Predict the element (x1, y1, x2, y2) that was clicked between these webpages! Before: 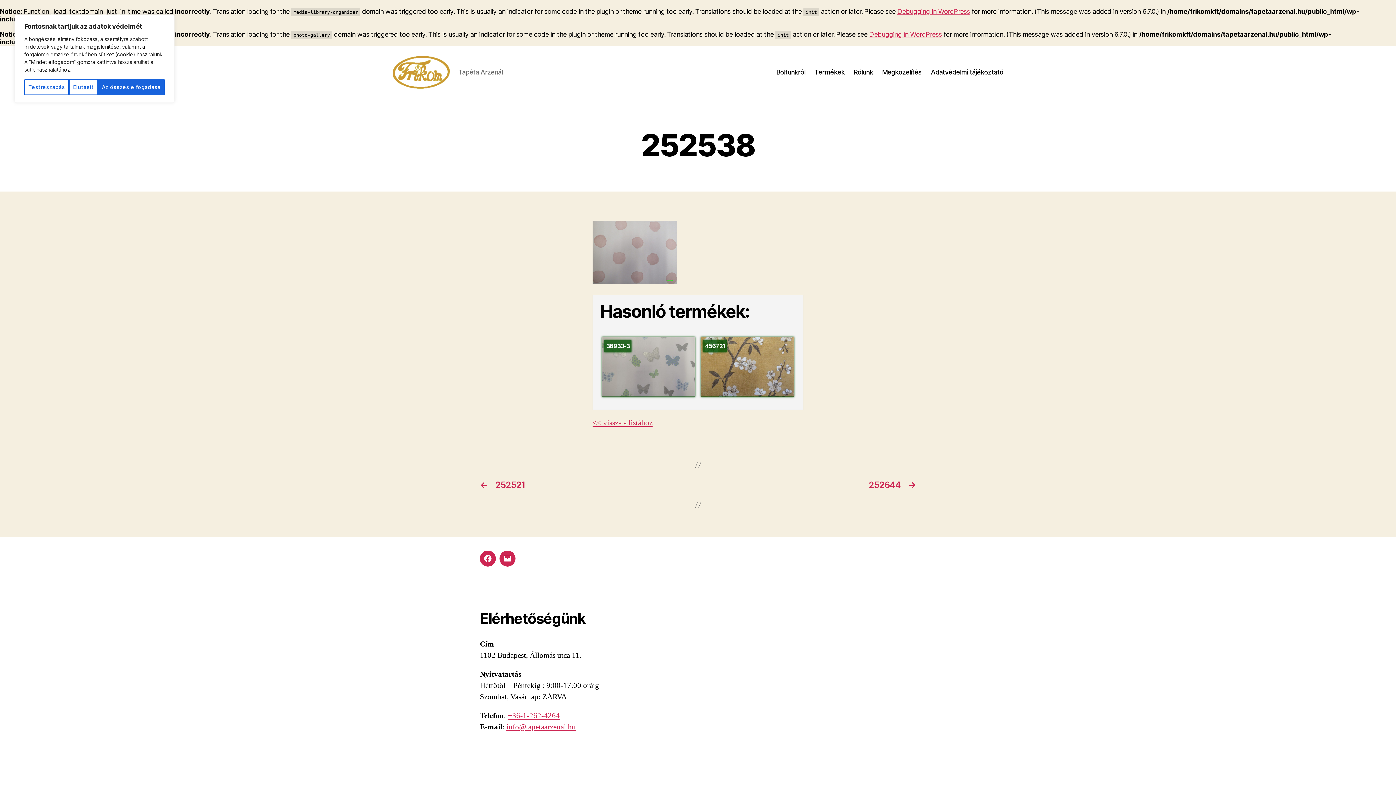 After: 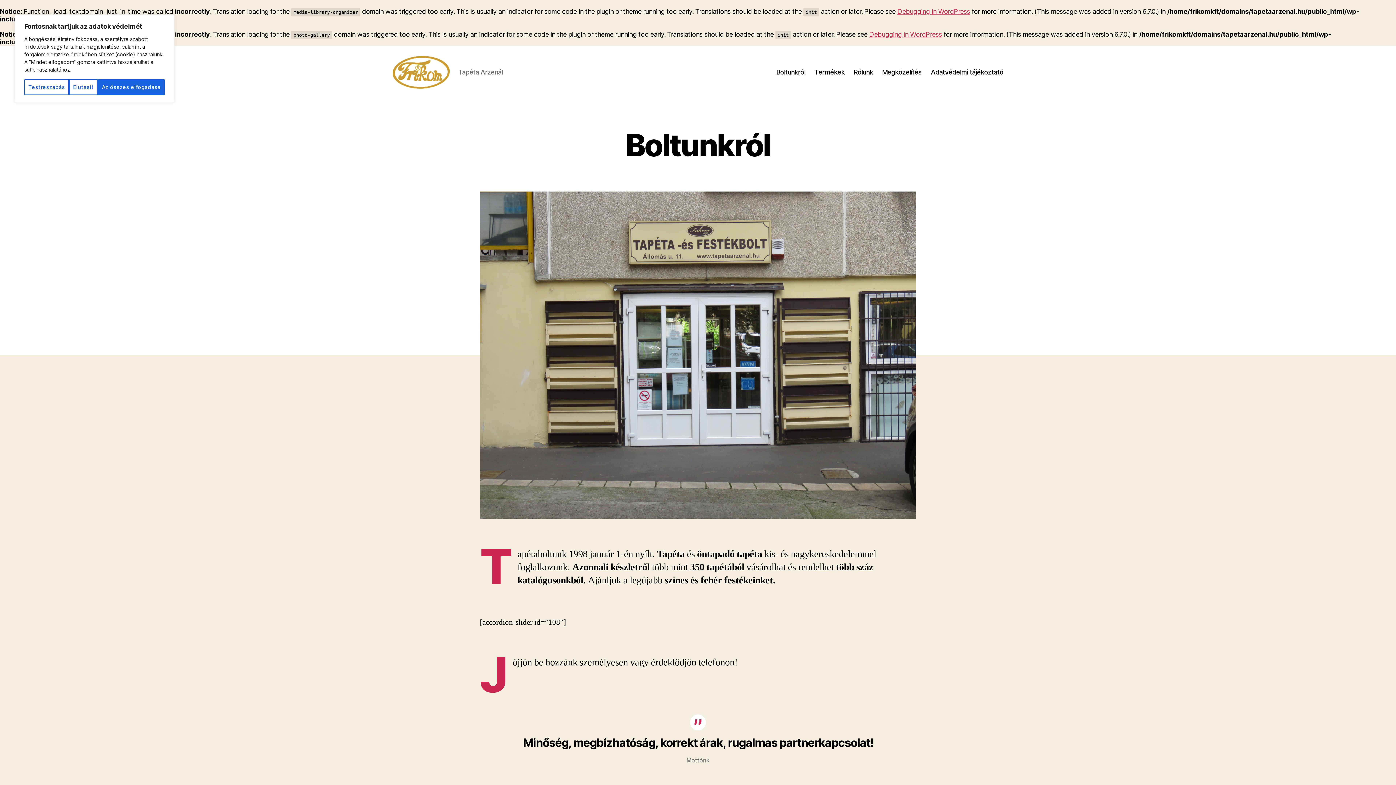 Action: bbox: (776, 68, 805, 76) label: Boltunkról